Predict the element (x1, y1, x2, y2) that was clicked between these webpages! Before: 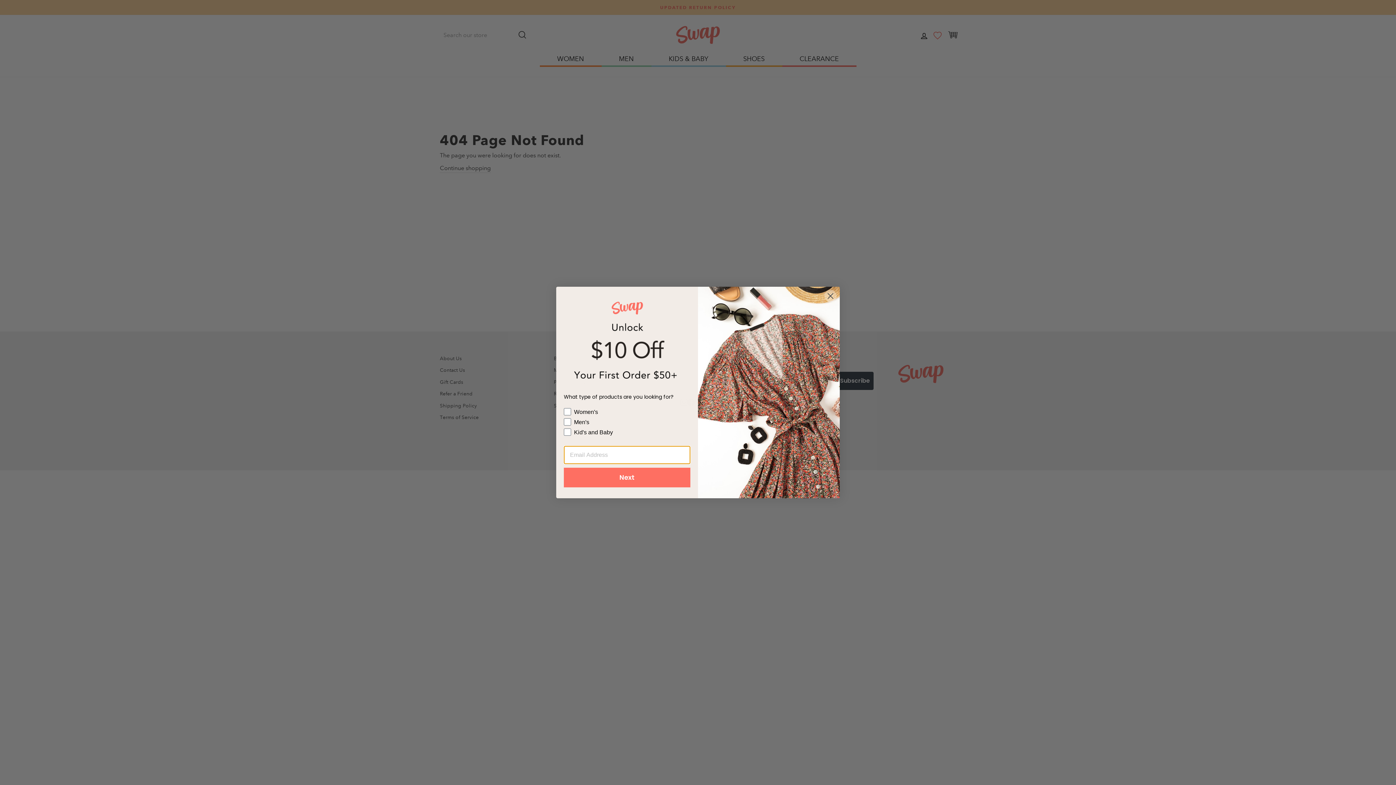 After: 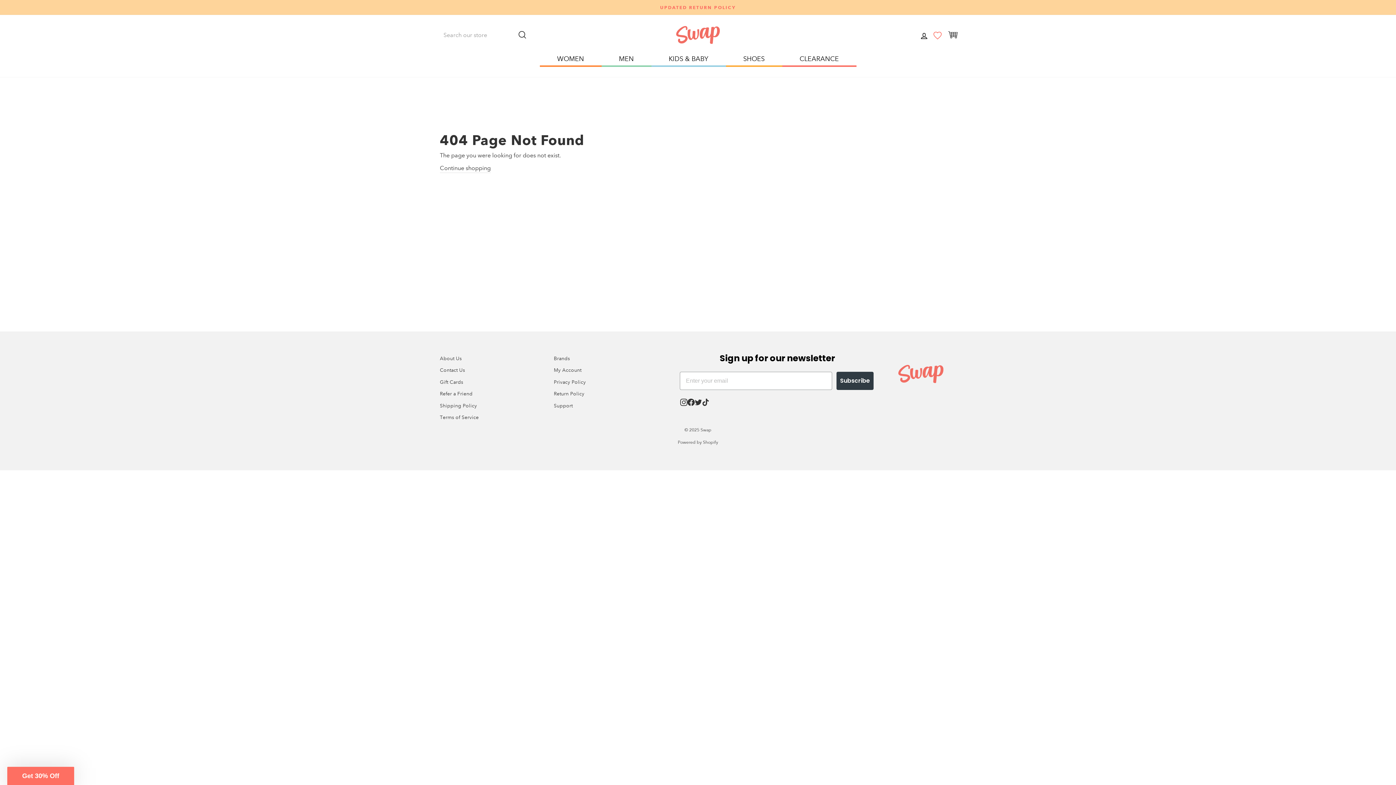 Action: bbox: (824, 289, 837, 302) label: Close dialog